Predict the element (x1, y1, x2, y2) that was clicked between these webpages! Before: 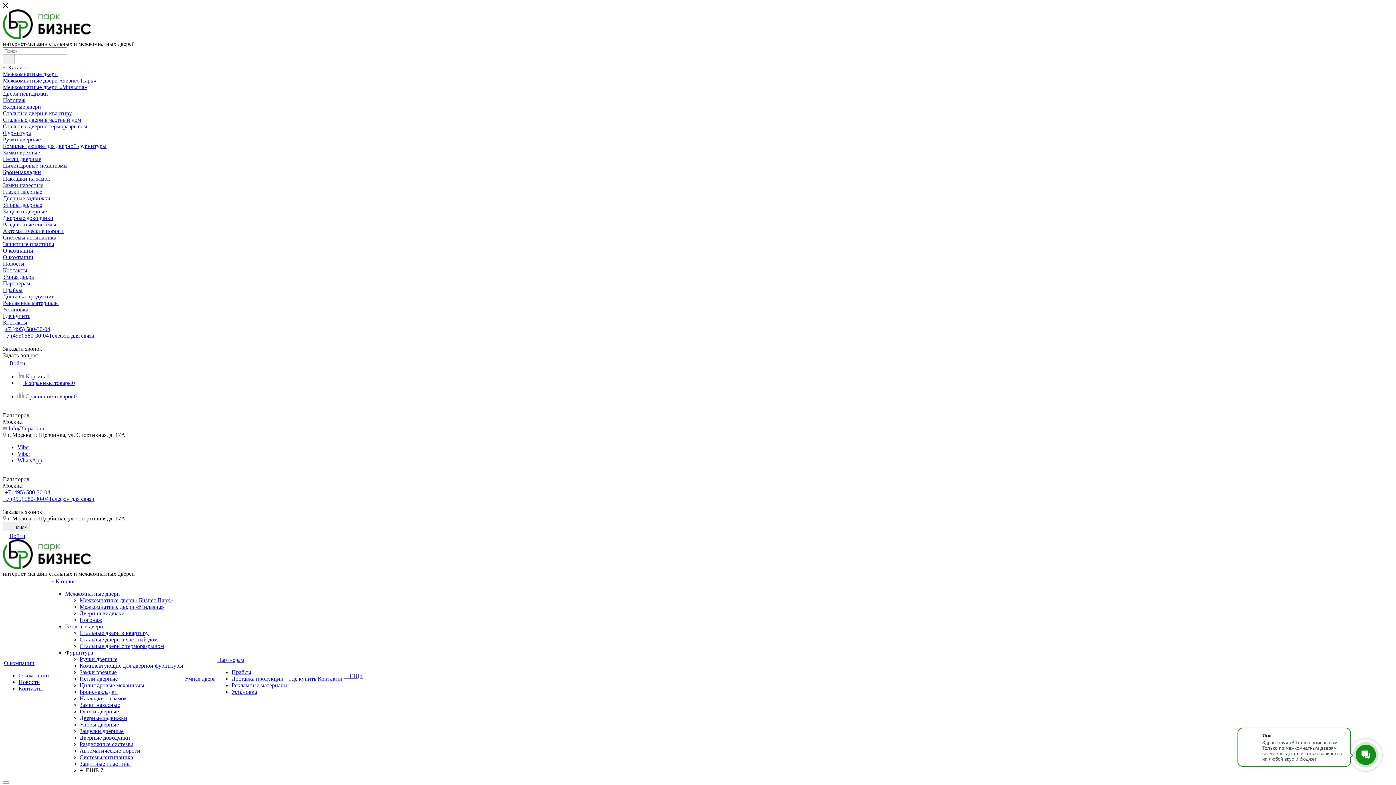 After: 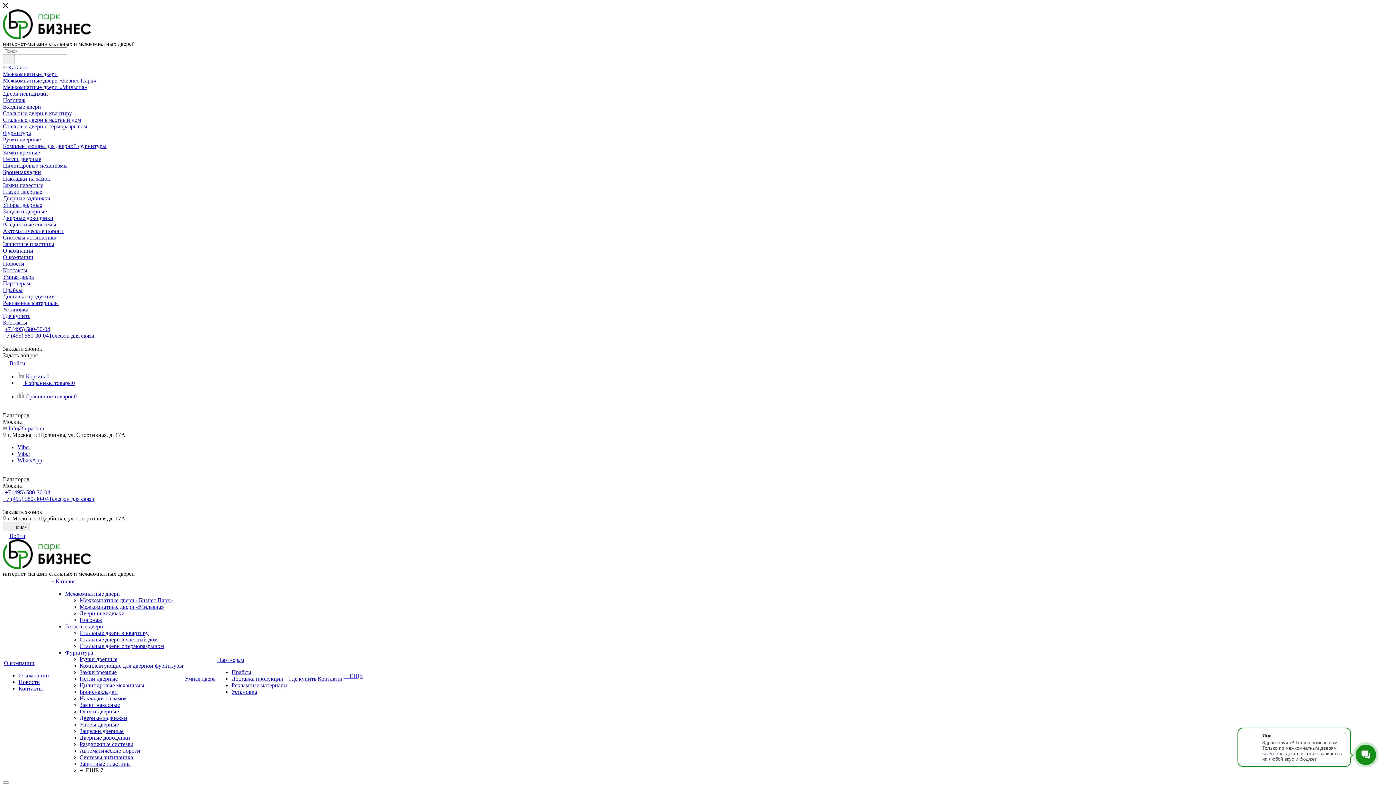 Action: label: Info@b-park.ru bbox: (8, 425, 44, 431)